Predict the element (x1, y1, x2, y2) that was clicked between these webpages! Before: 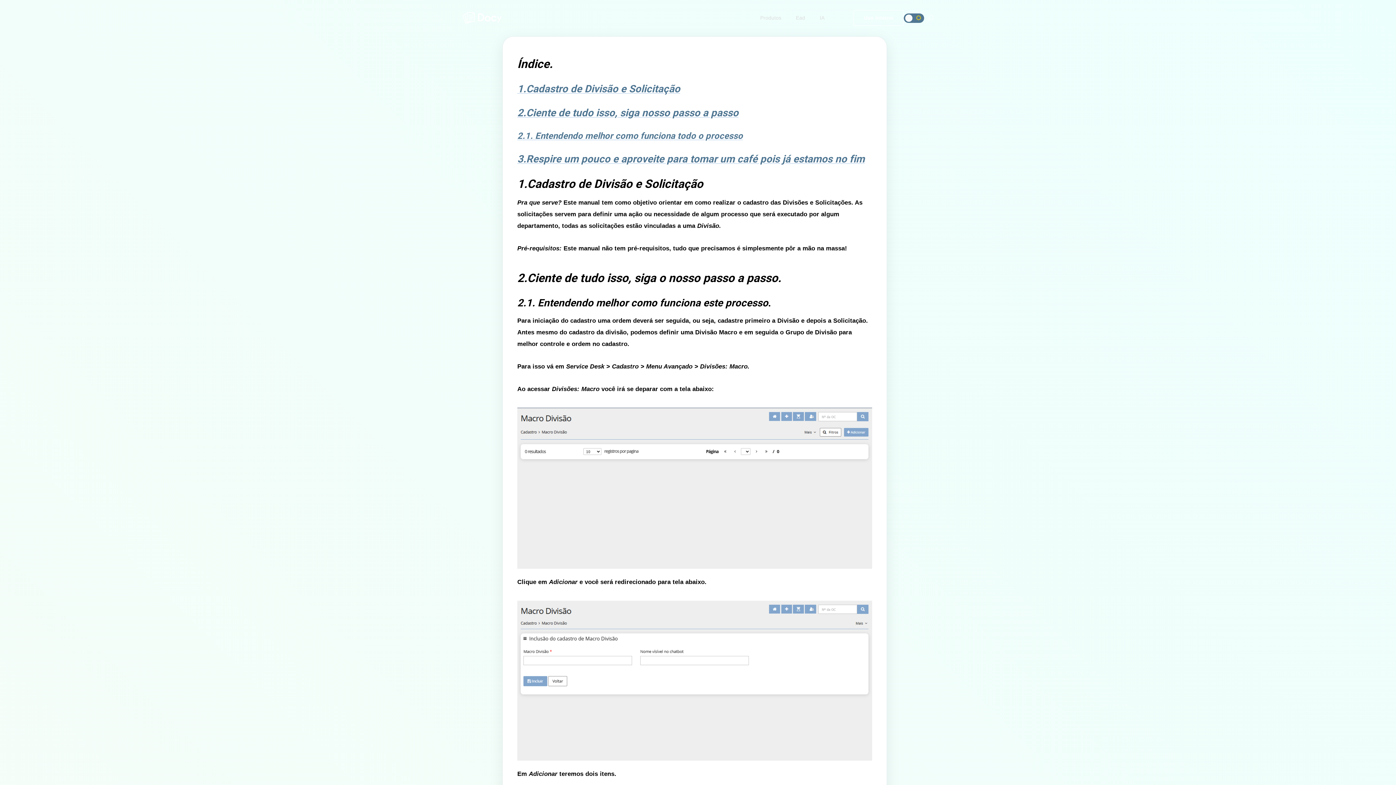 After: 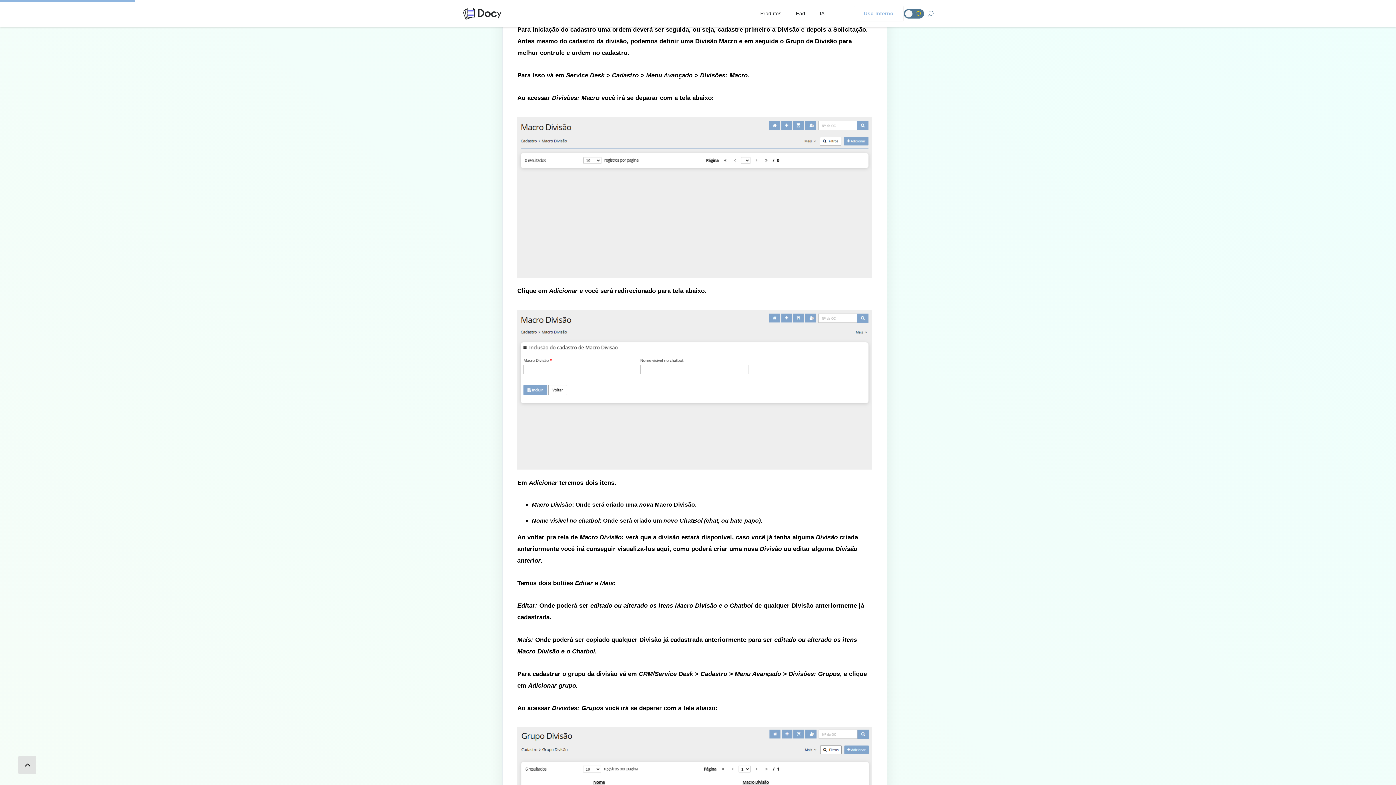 Action: label: 2.1. Entendendo melhor como funciona todo o processo bbox: (517, 130, 743, 141)